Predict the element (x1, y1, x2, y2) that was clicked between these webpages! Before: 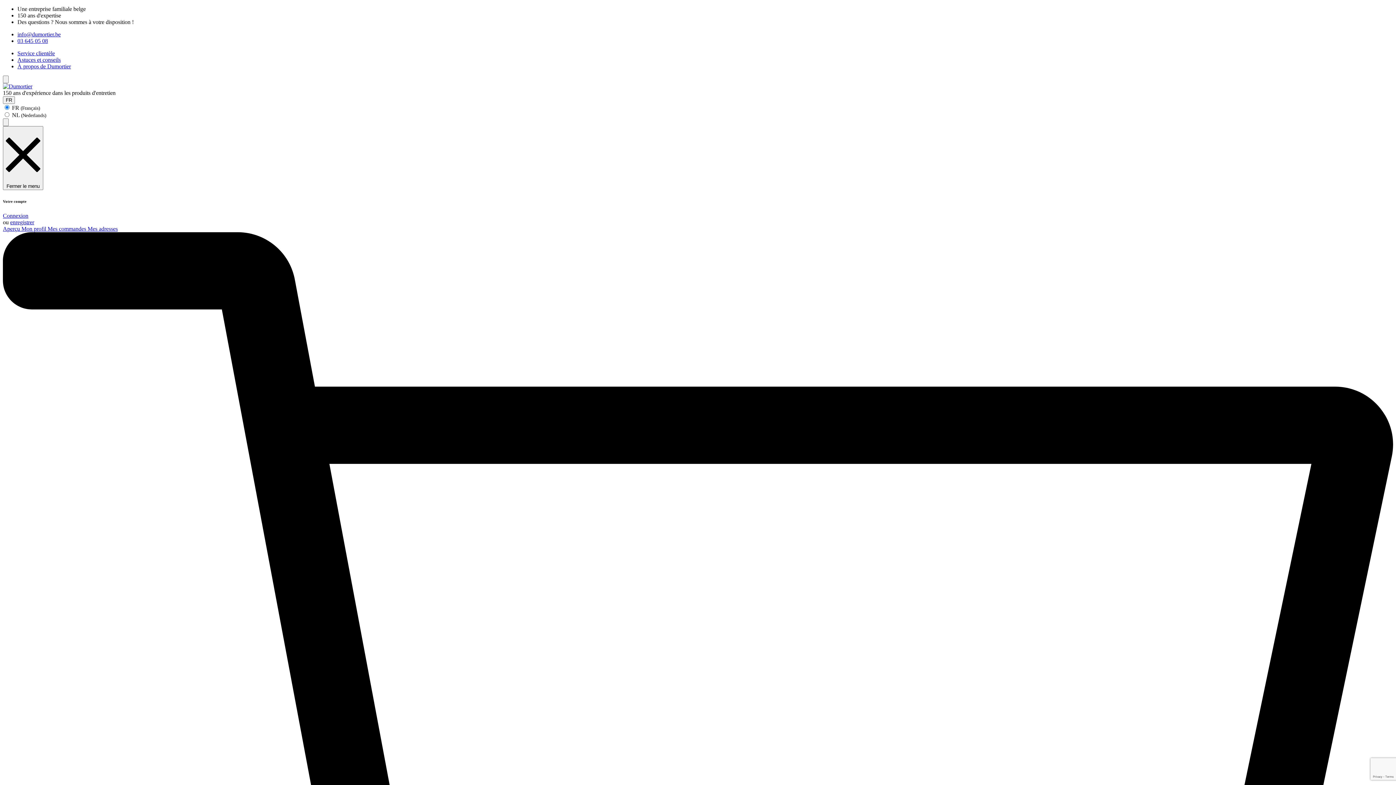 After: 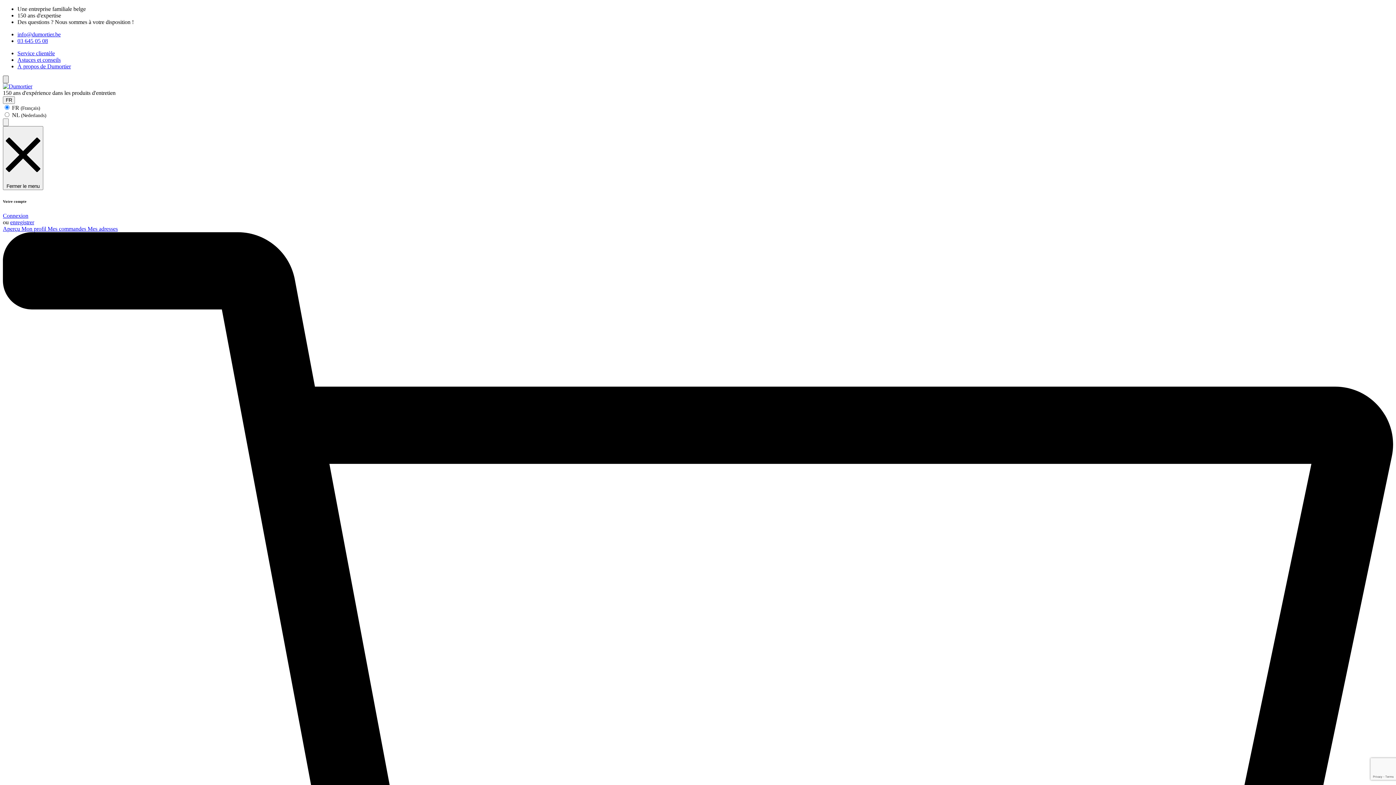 Action: label: Menu bbox: (2, 75, 8, 83)